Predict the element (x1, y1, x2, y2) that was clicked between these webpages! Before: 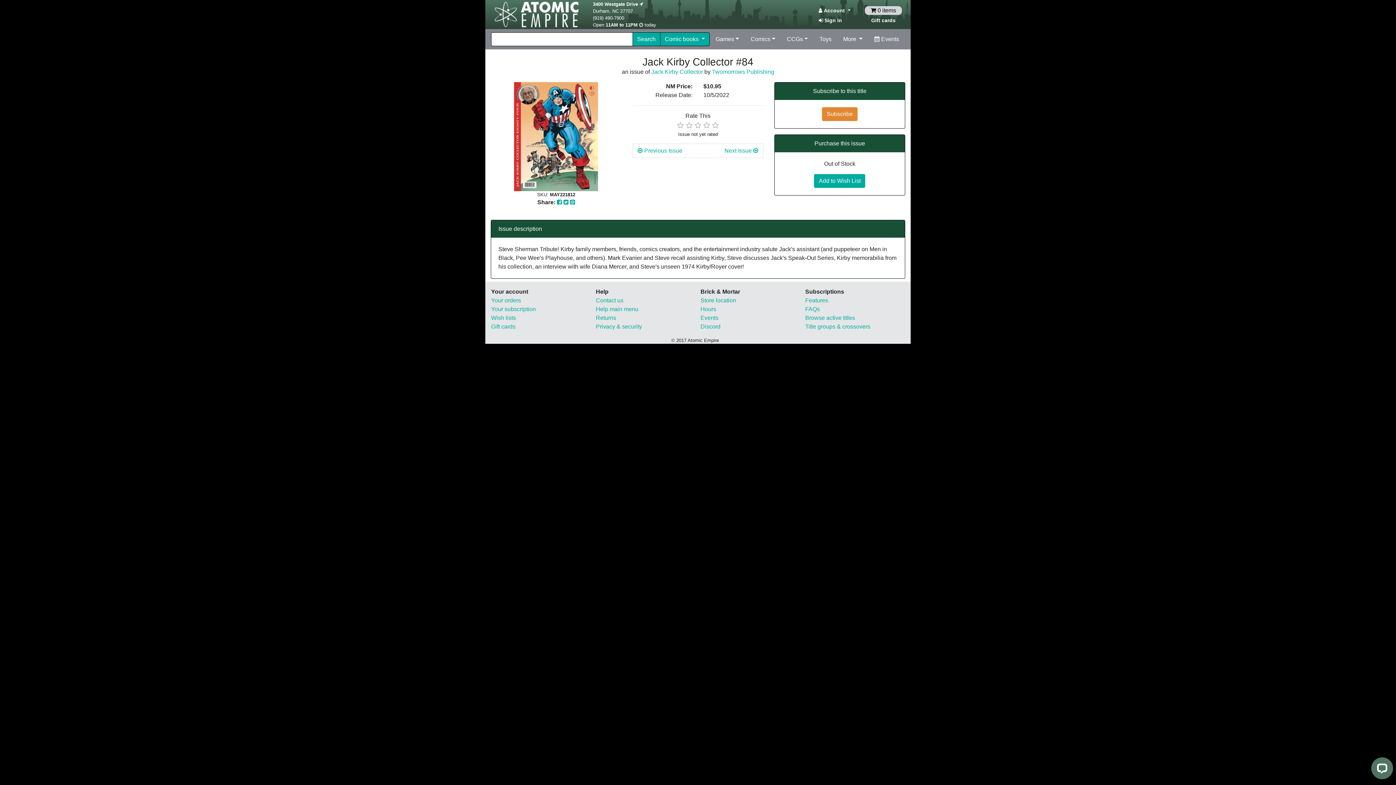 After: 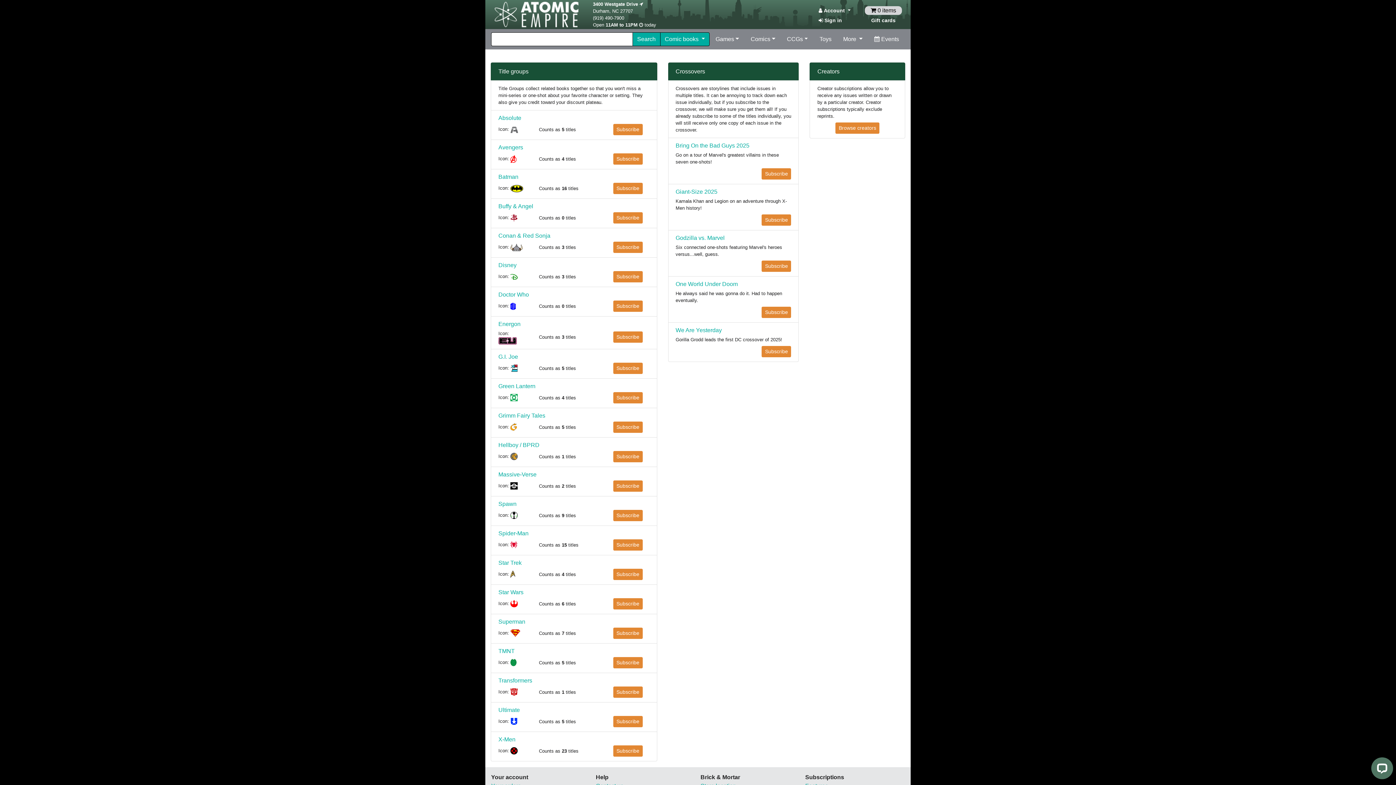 Action: bbox: (805, 323, 870, 329) label: Title groups & crossovers